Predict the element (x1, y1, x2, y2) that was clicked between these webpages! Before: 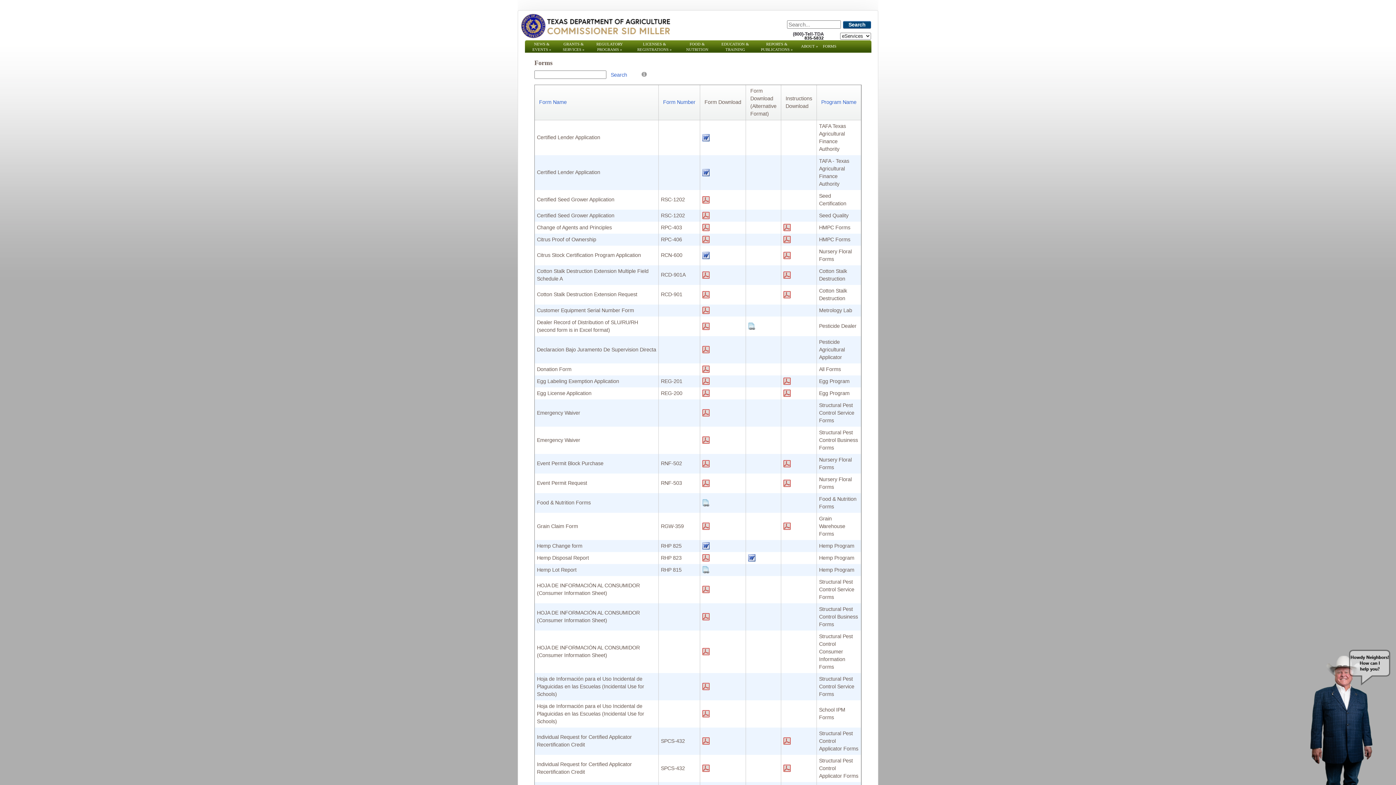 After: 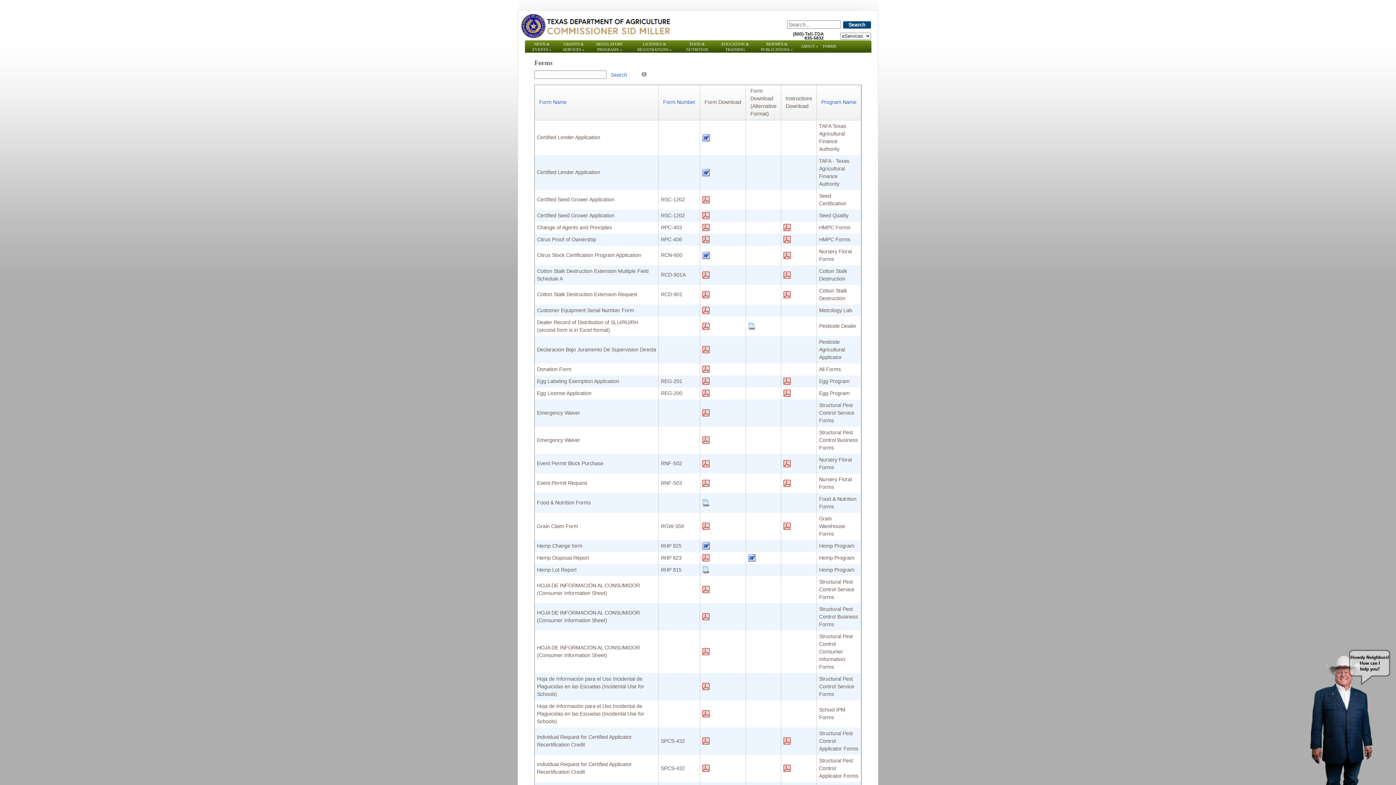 Action: bbox: (783, 390, 790, 395)